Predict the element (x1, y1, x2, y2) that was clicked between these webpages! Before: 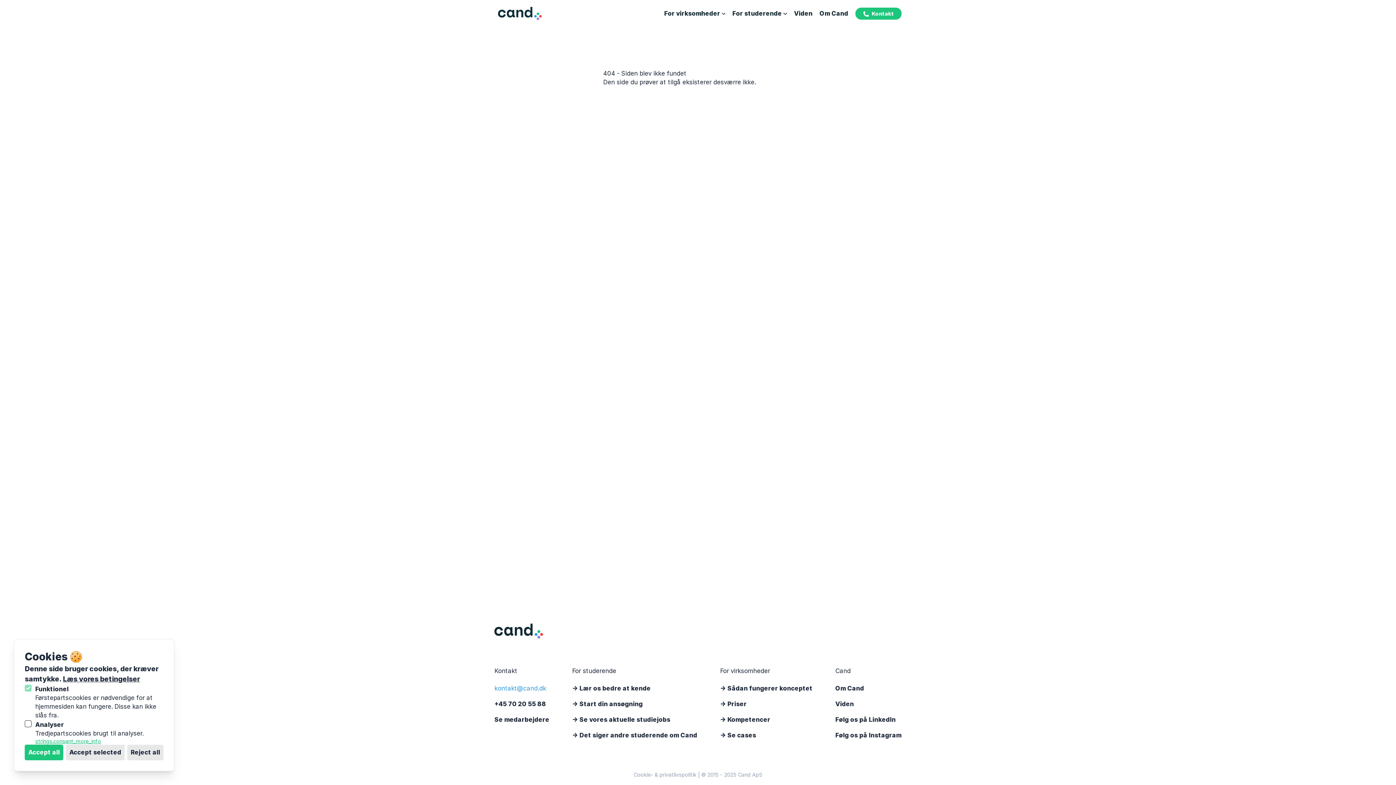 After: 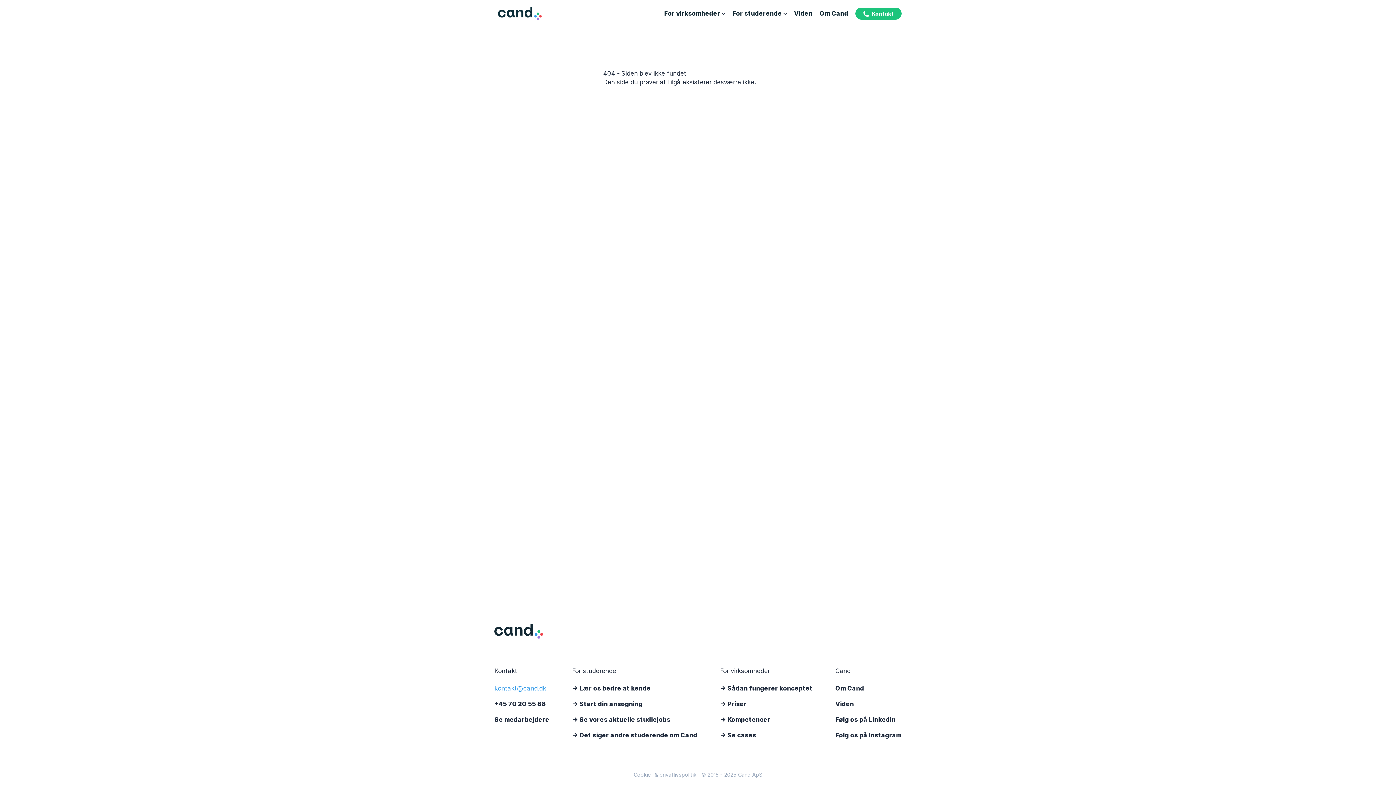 Action: label: Accept selected bbox: (65, 744, 124, 760)